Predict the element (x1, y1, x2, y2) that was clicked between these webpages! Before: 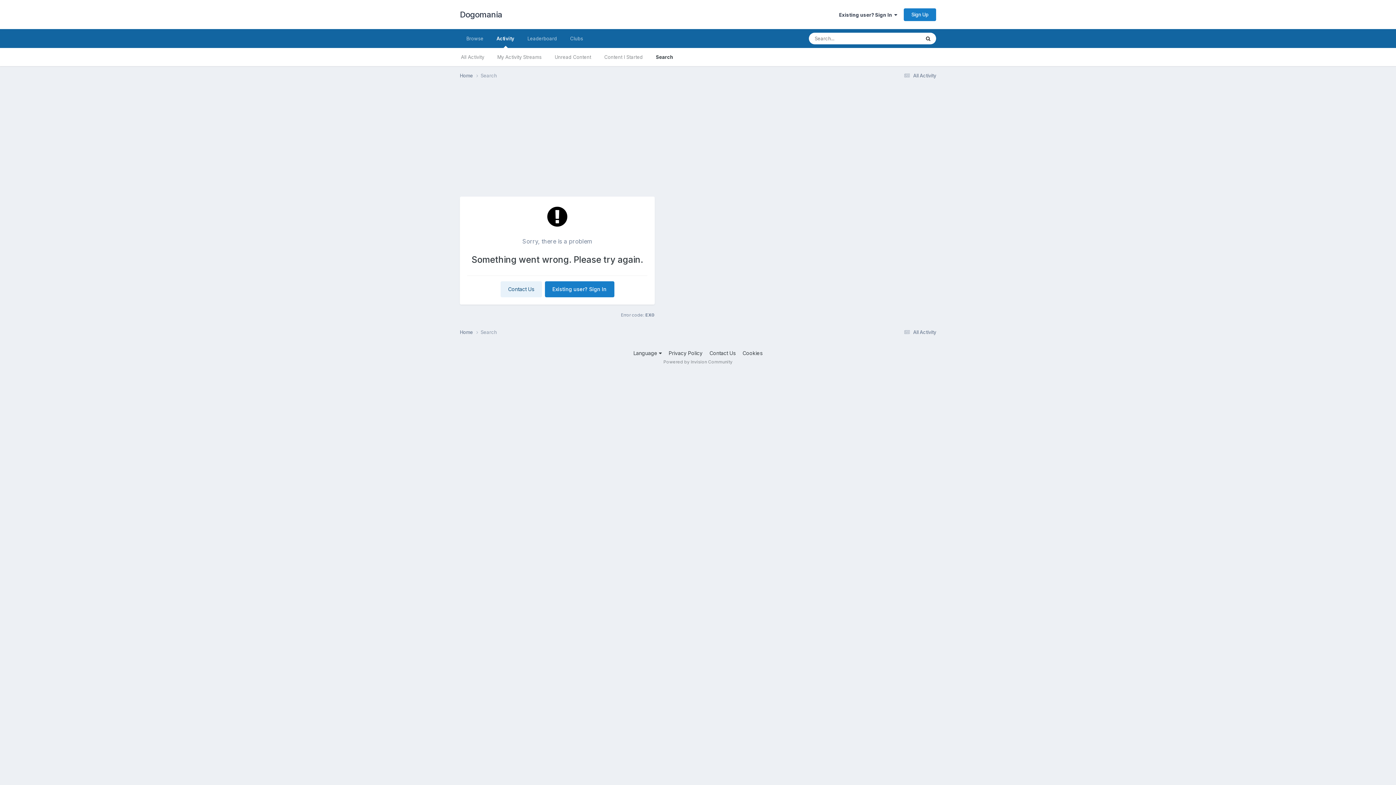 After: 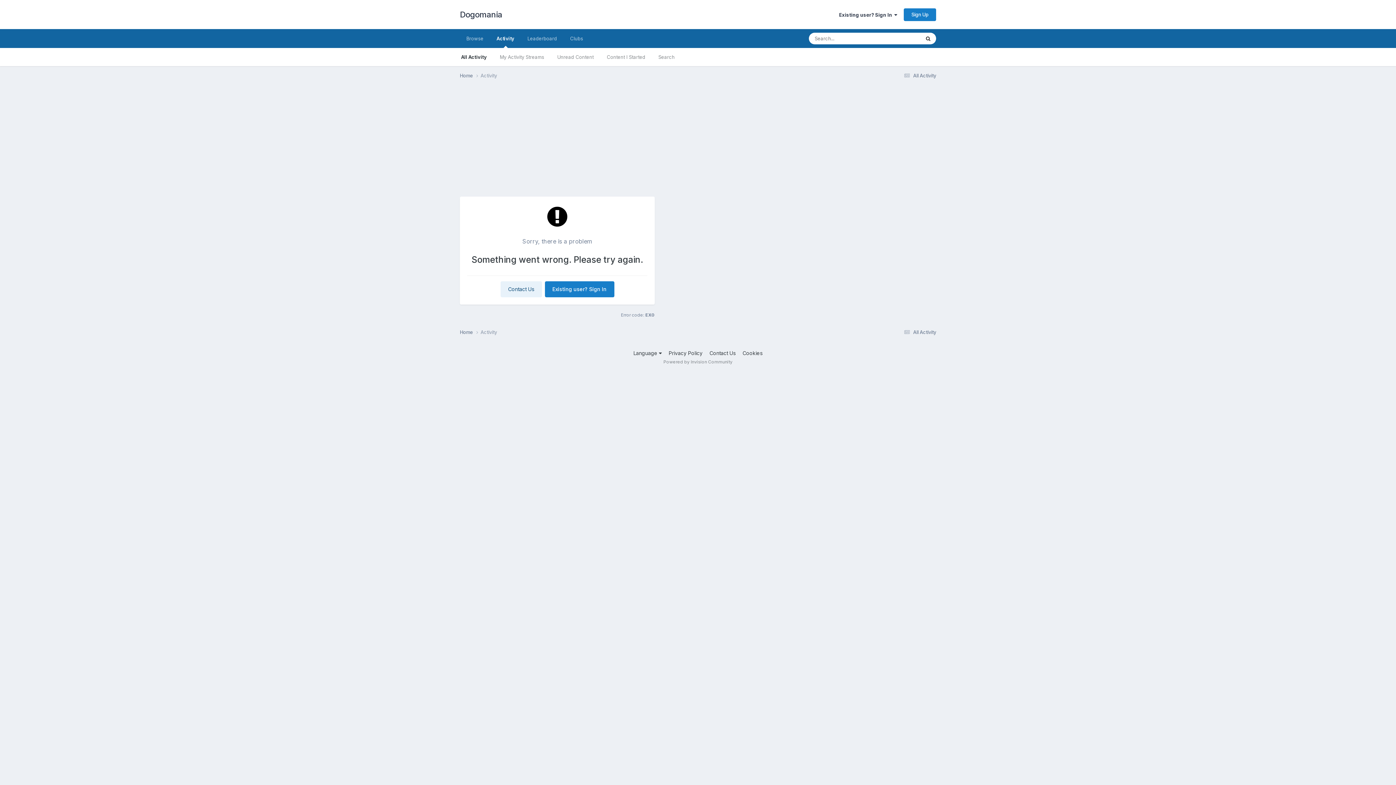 Action: bbox: (902, 72, 936, 78) label:  All Activity